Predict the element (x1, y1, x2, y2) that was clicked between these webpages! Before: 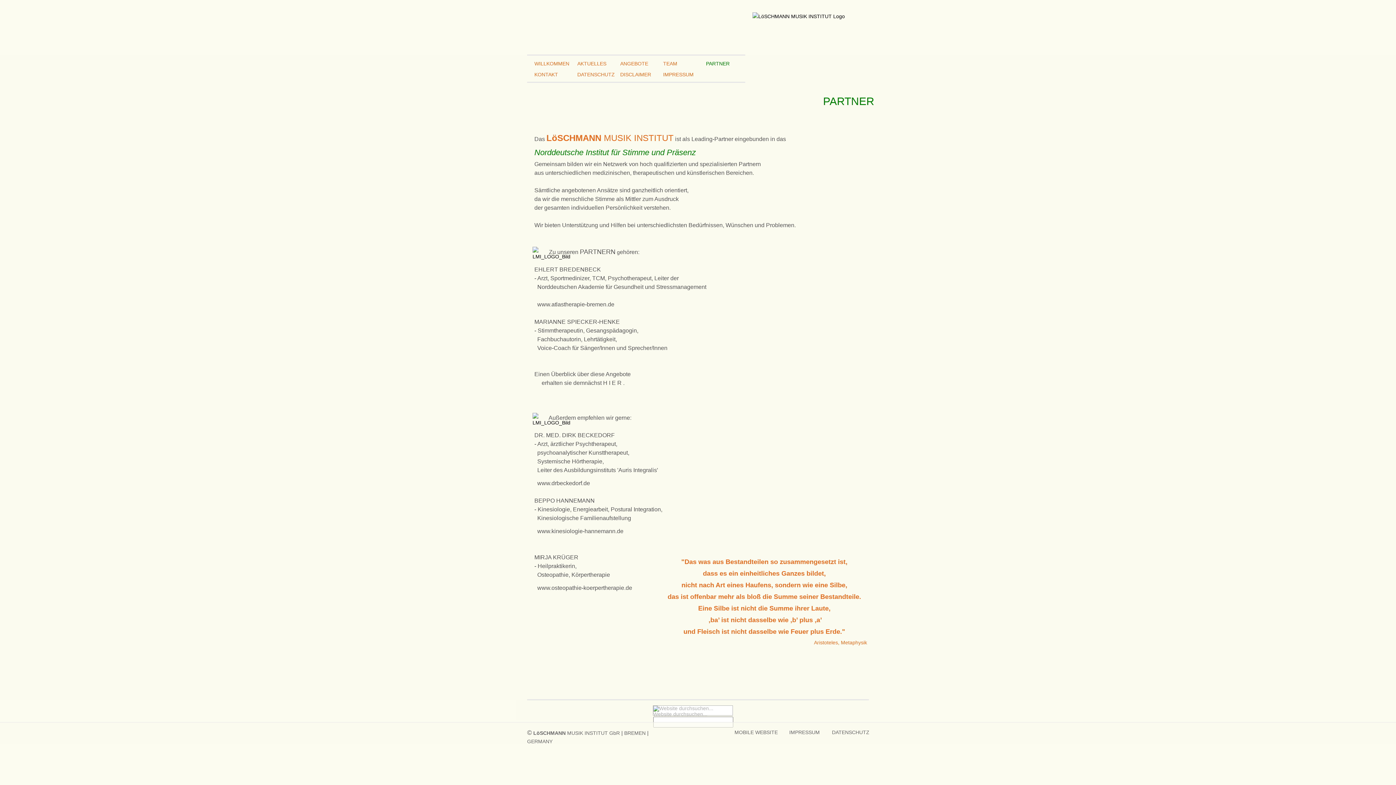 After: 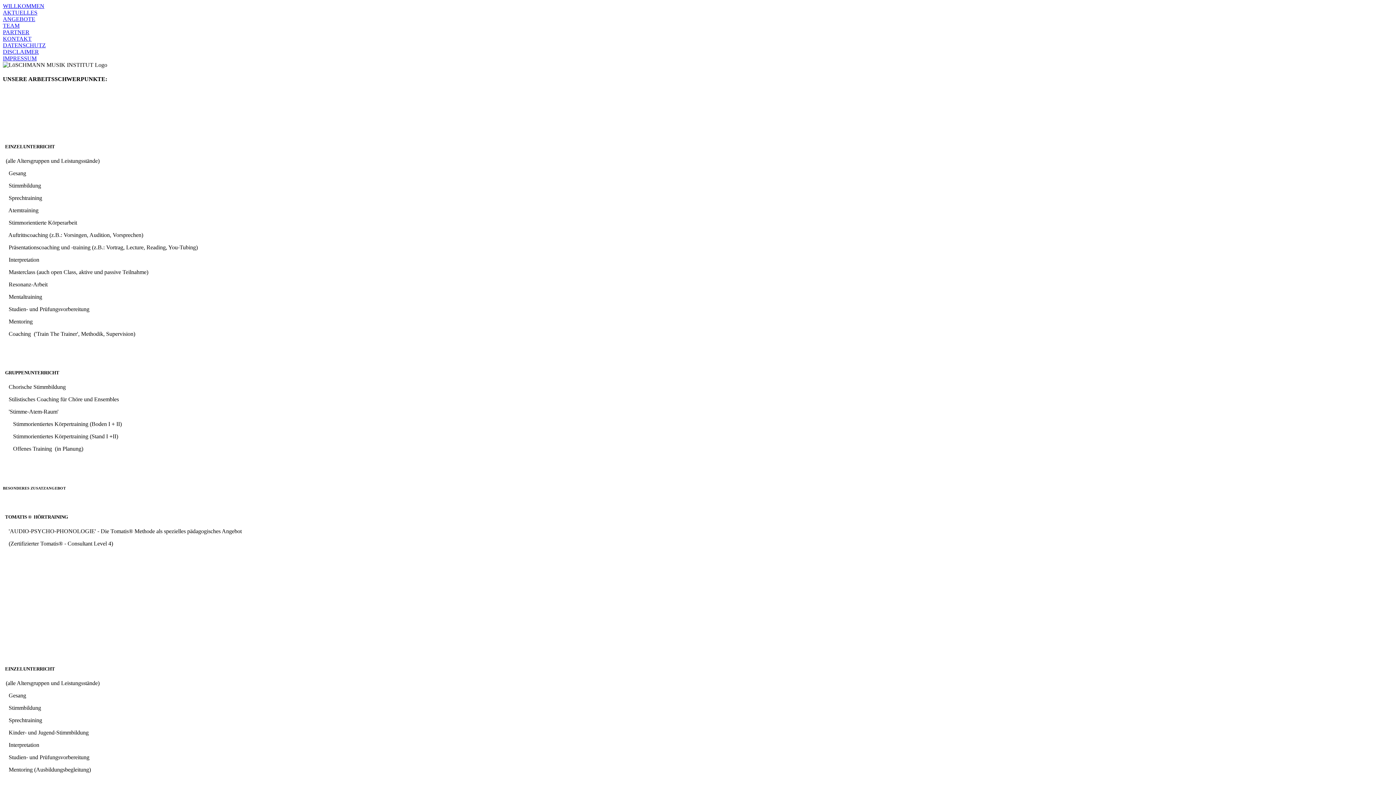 Action: bbox: (613, 56, 656, 67) label: ANGEBOTE